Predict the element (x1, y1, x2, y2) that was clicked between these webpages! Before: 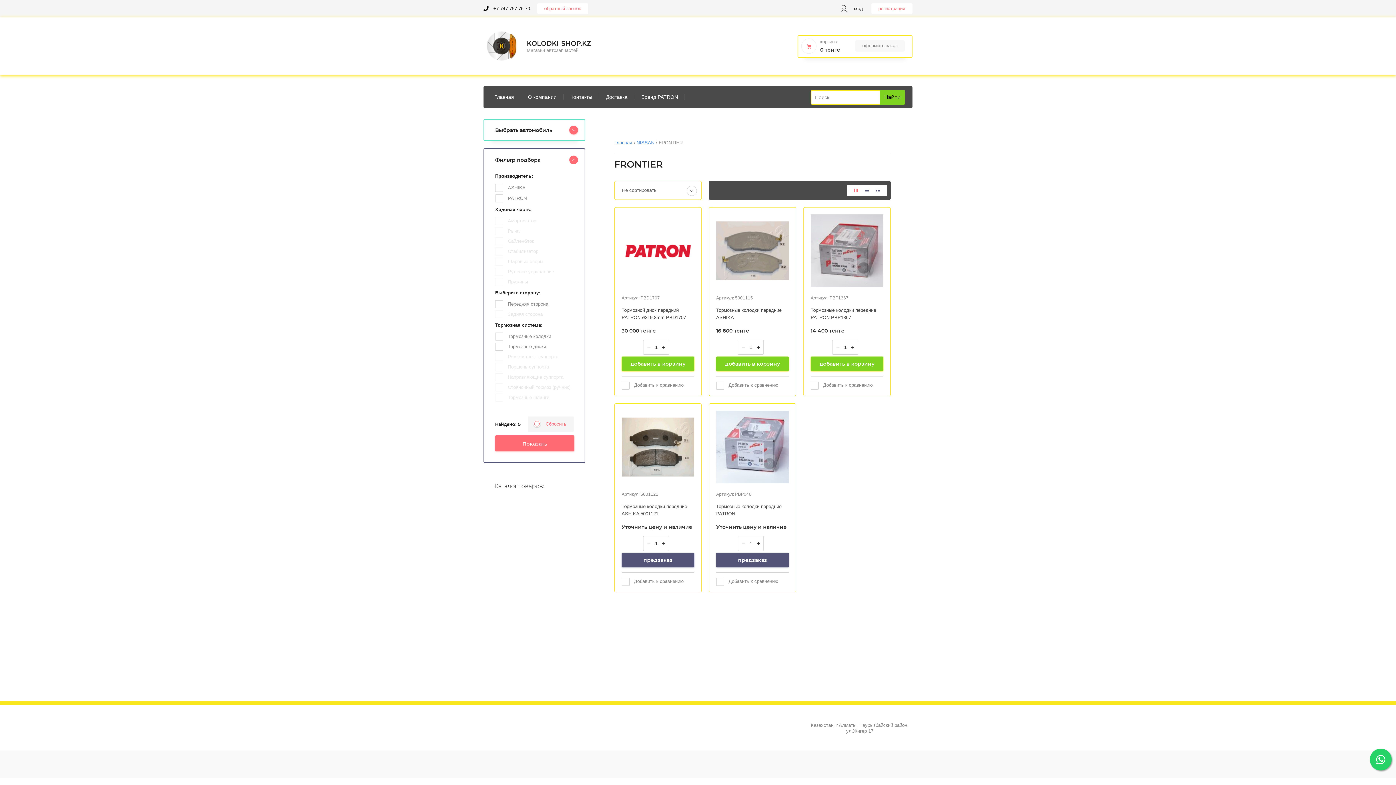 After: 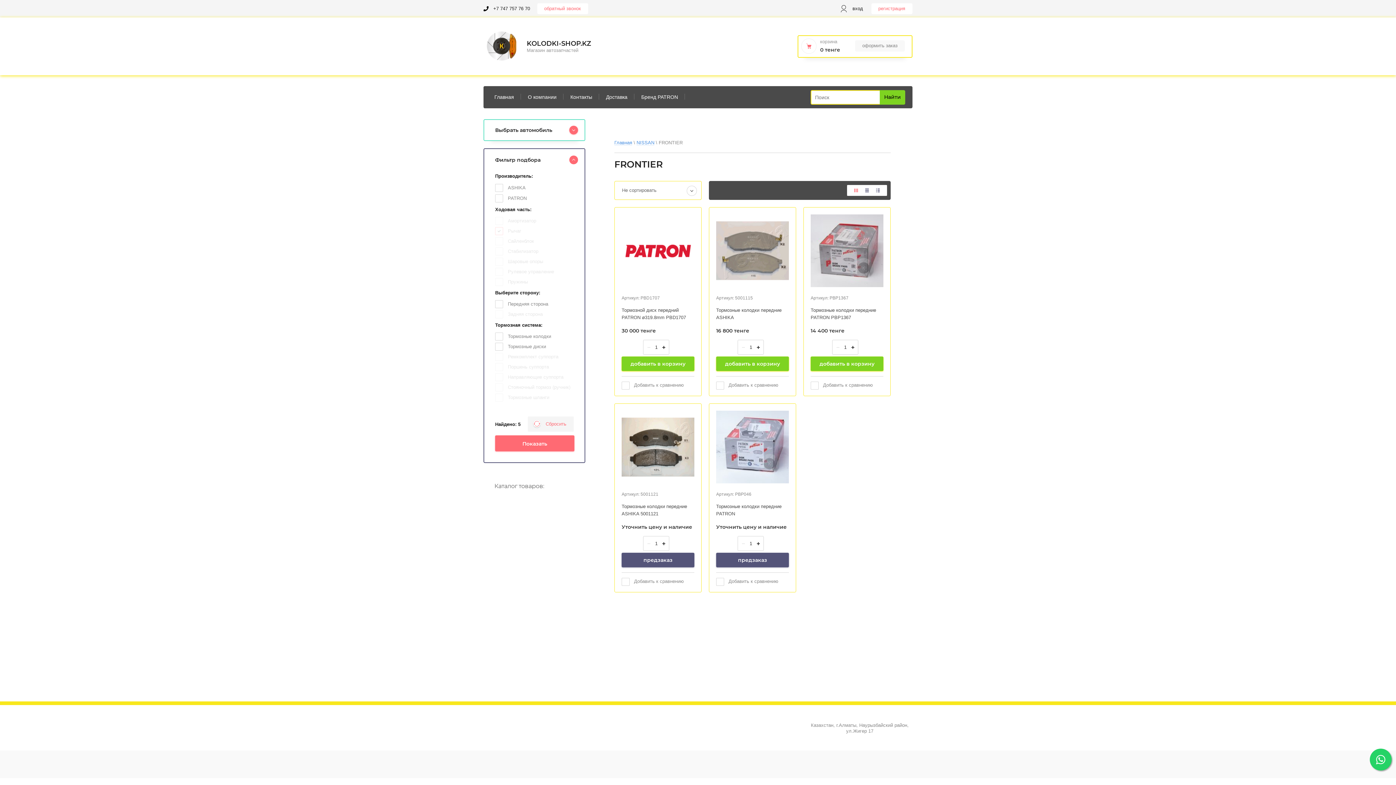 Action: bbox: (495, 225, 572, 235) label: Рычаг